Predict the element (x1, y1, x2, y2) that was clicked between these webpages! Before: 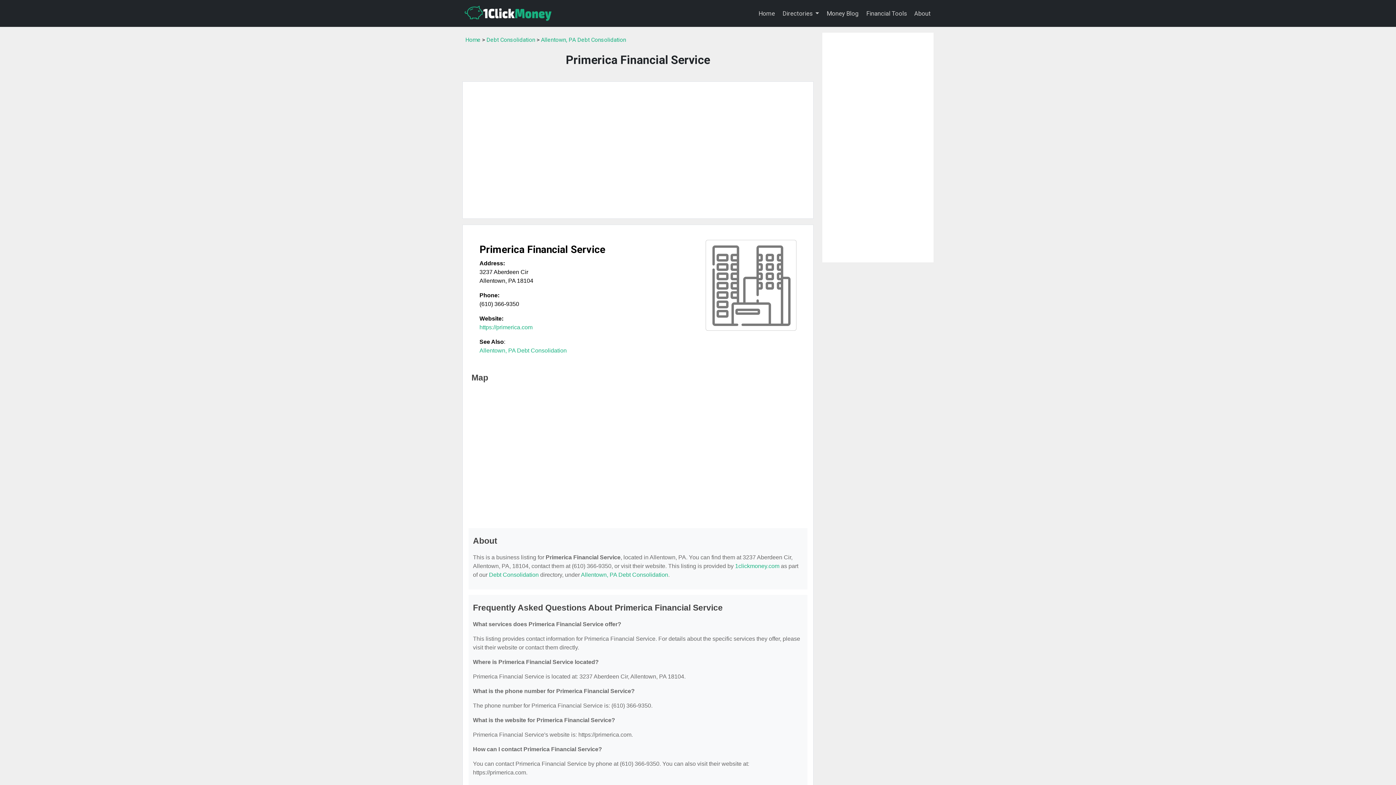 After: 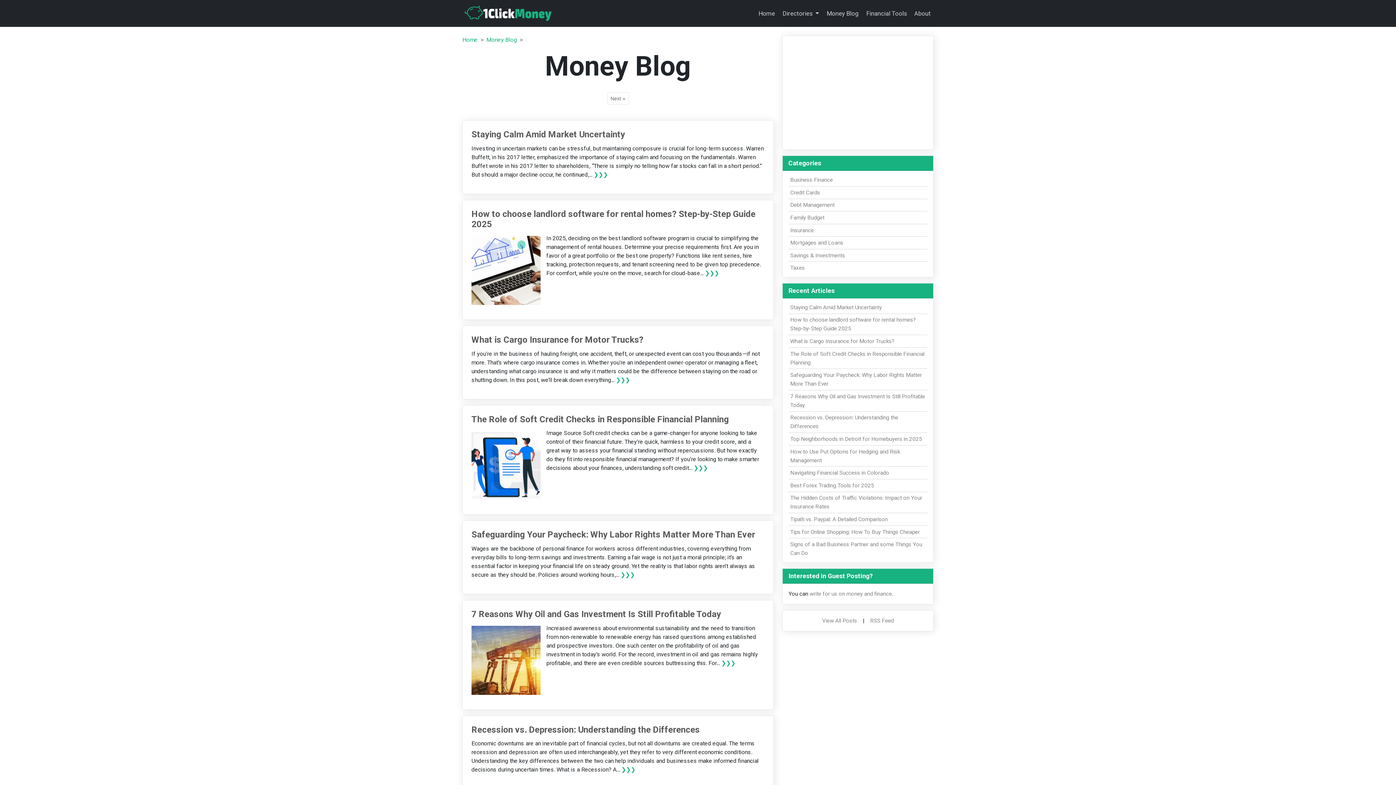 Action: label: Money Blog bbox: (824, 6, 861, 20)